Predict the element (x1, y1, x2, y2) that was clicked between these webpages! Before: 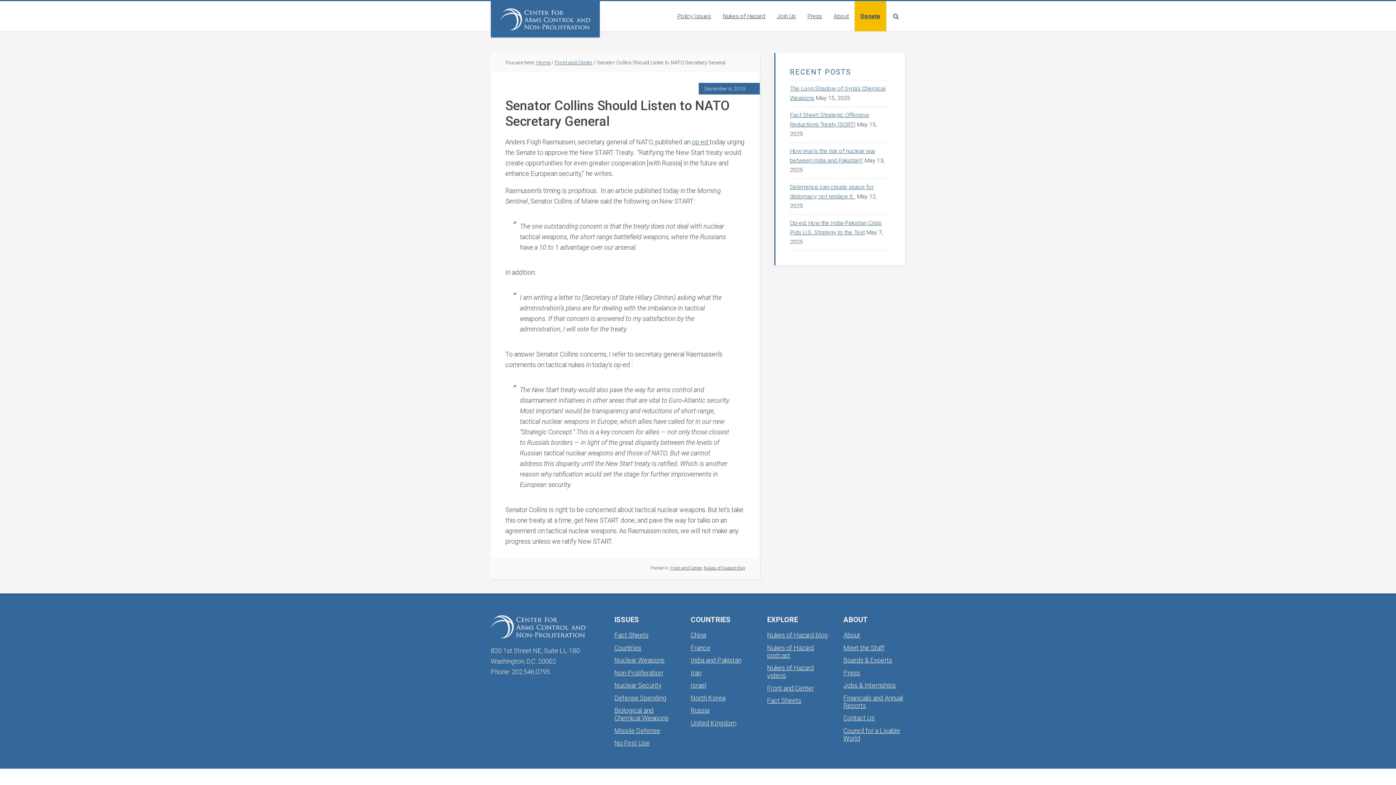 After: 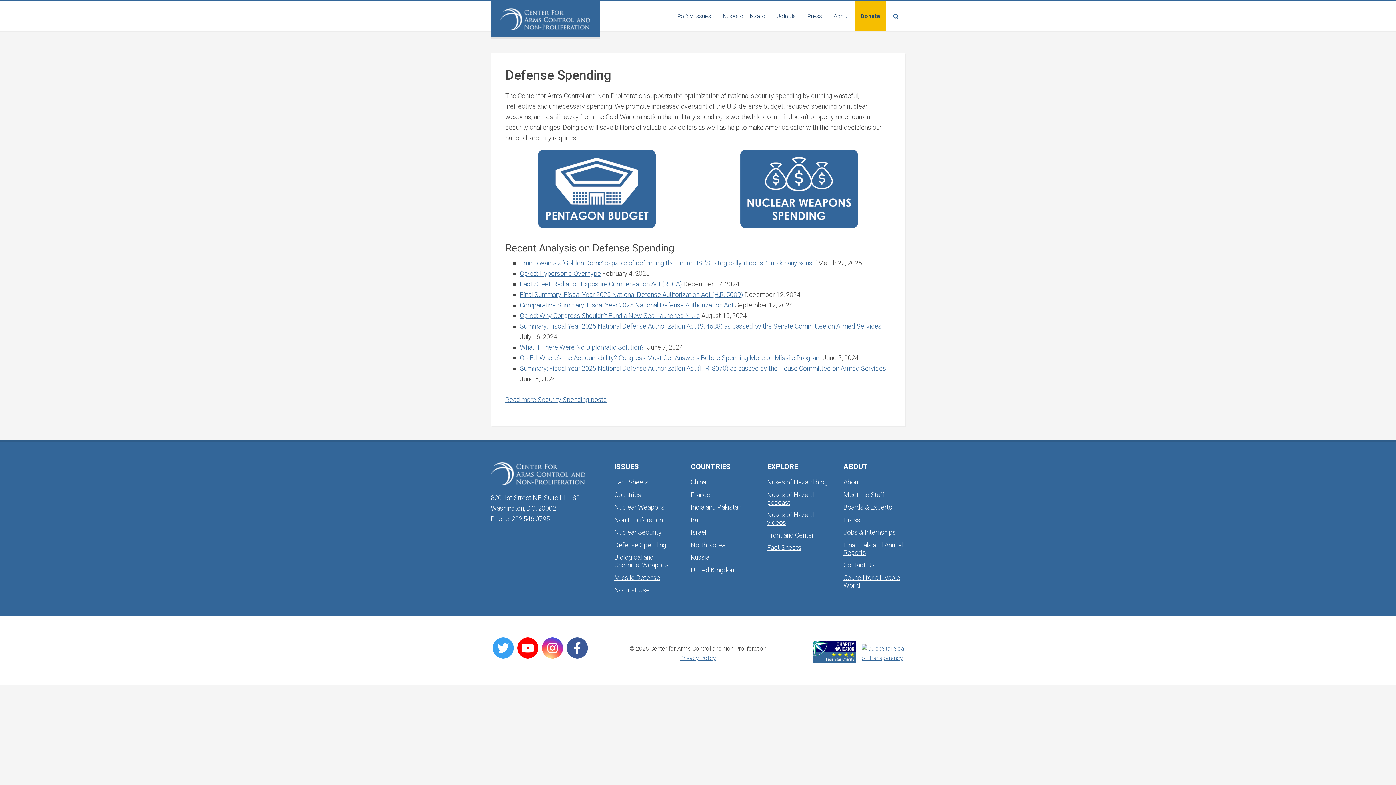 Action: label: Defense Spending bbox: (614, 694, 666, 702)